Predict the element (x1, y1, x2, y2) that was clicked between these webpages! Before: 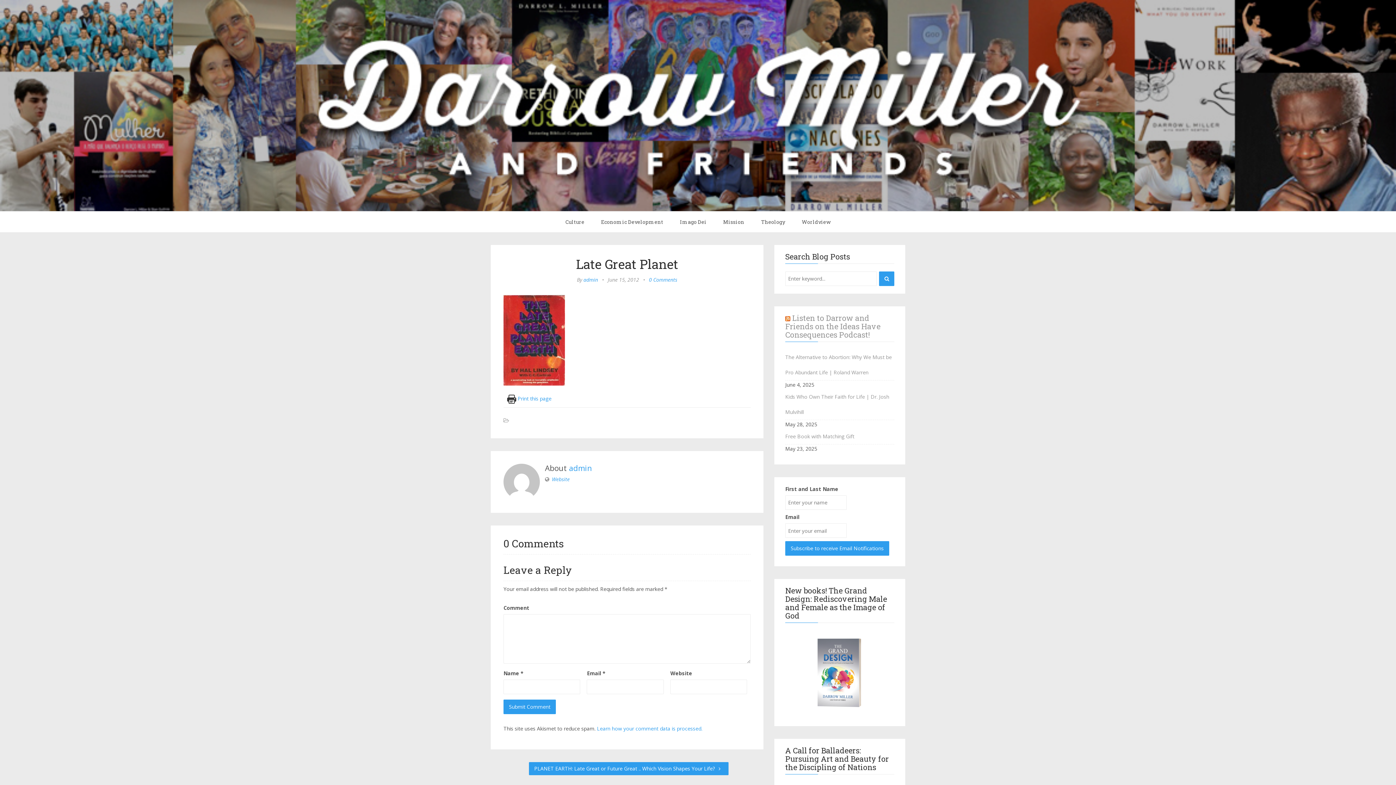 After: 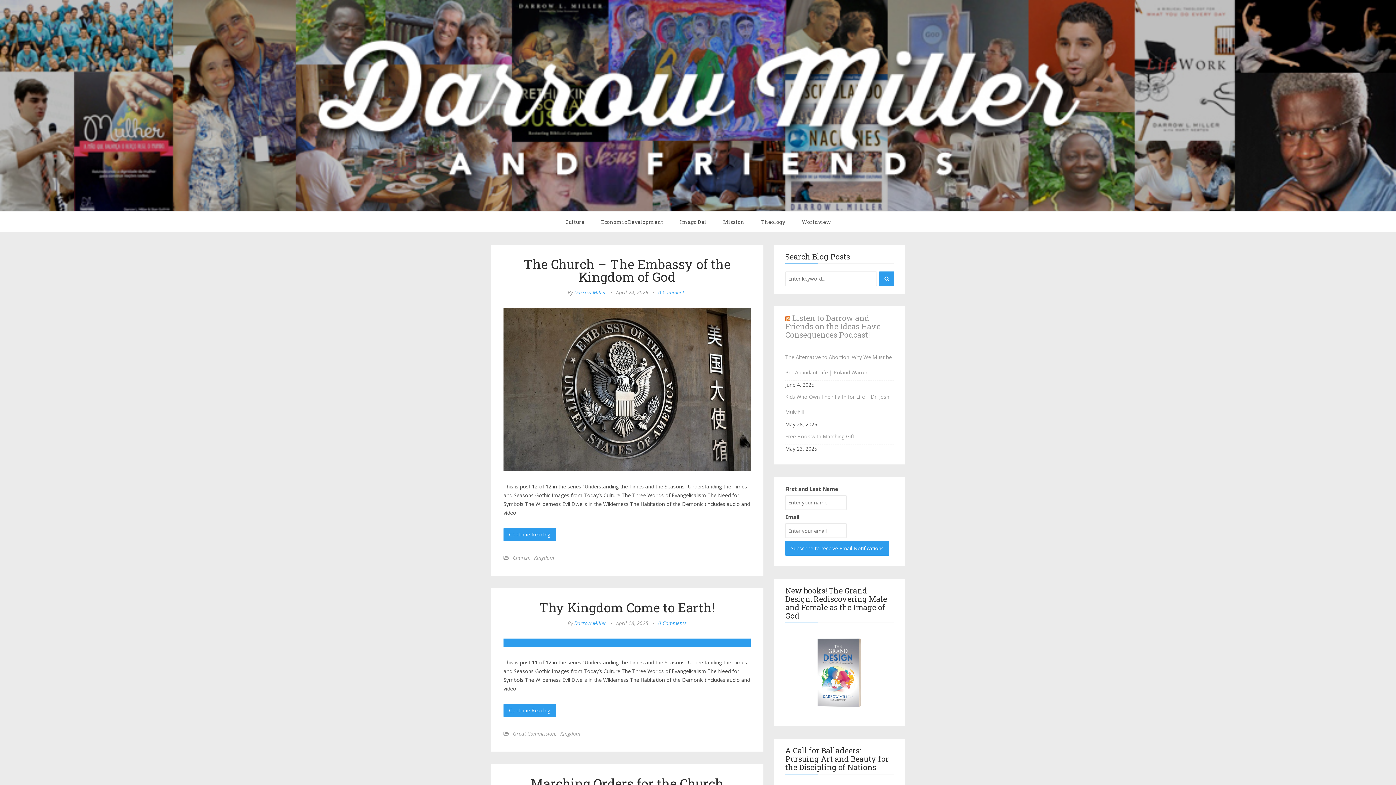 Action: bbox: (0, 91, 1396, 115)